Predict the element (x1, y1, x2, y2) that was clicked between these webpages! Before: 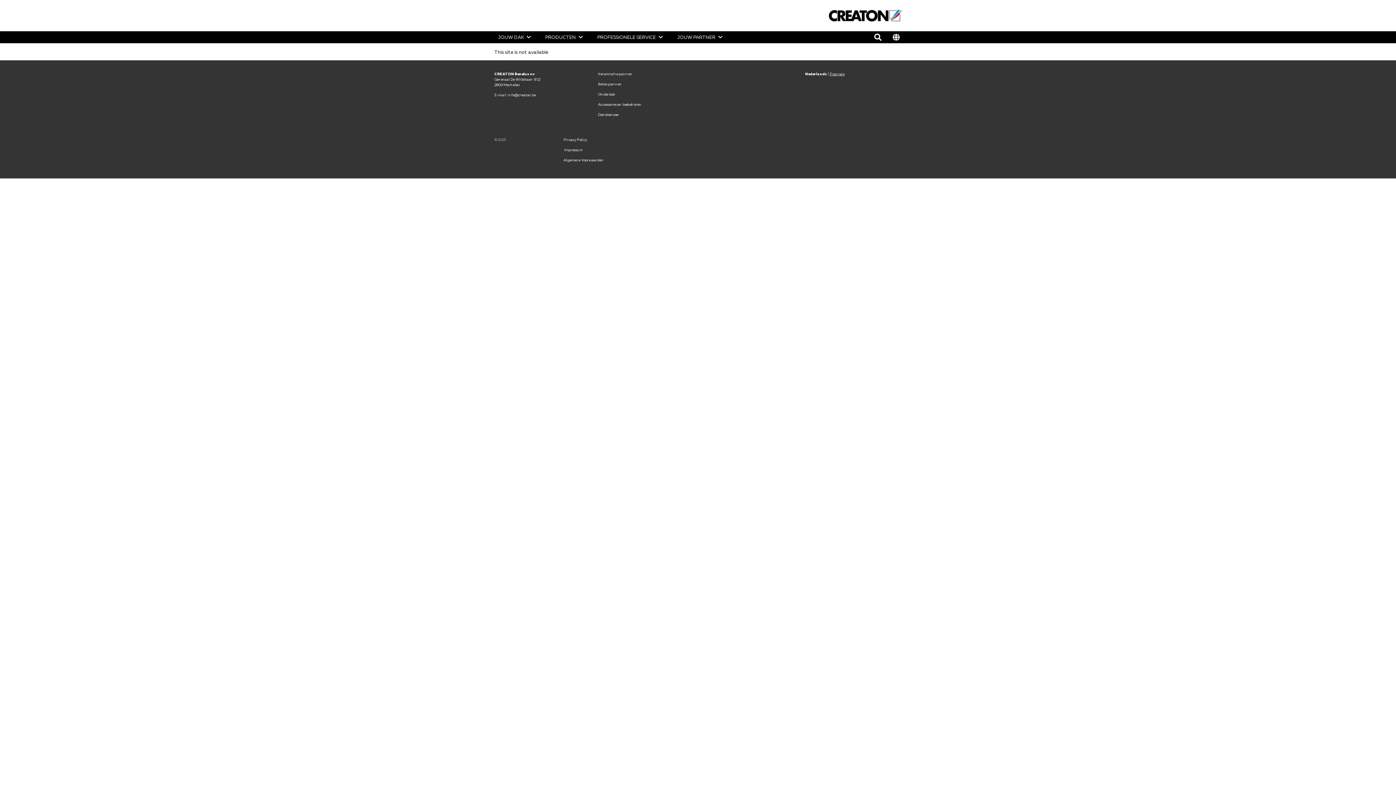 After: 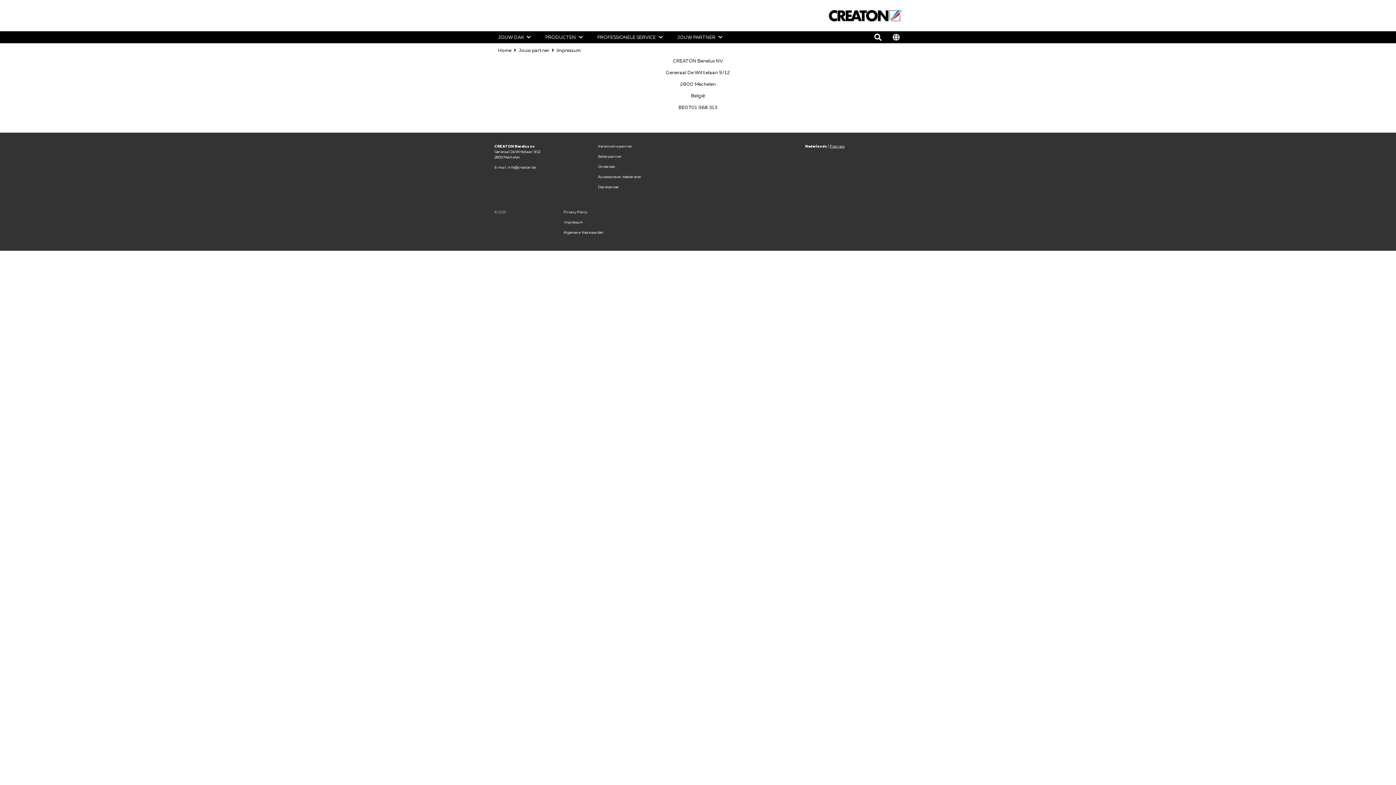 Action: bbox: (564, 147, 582, 152) label: Impressum